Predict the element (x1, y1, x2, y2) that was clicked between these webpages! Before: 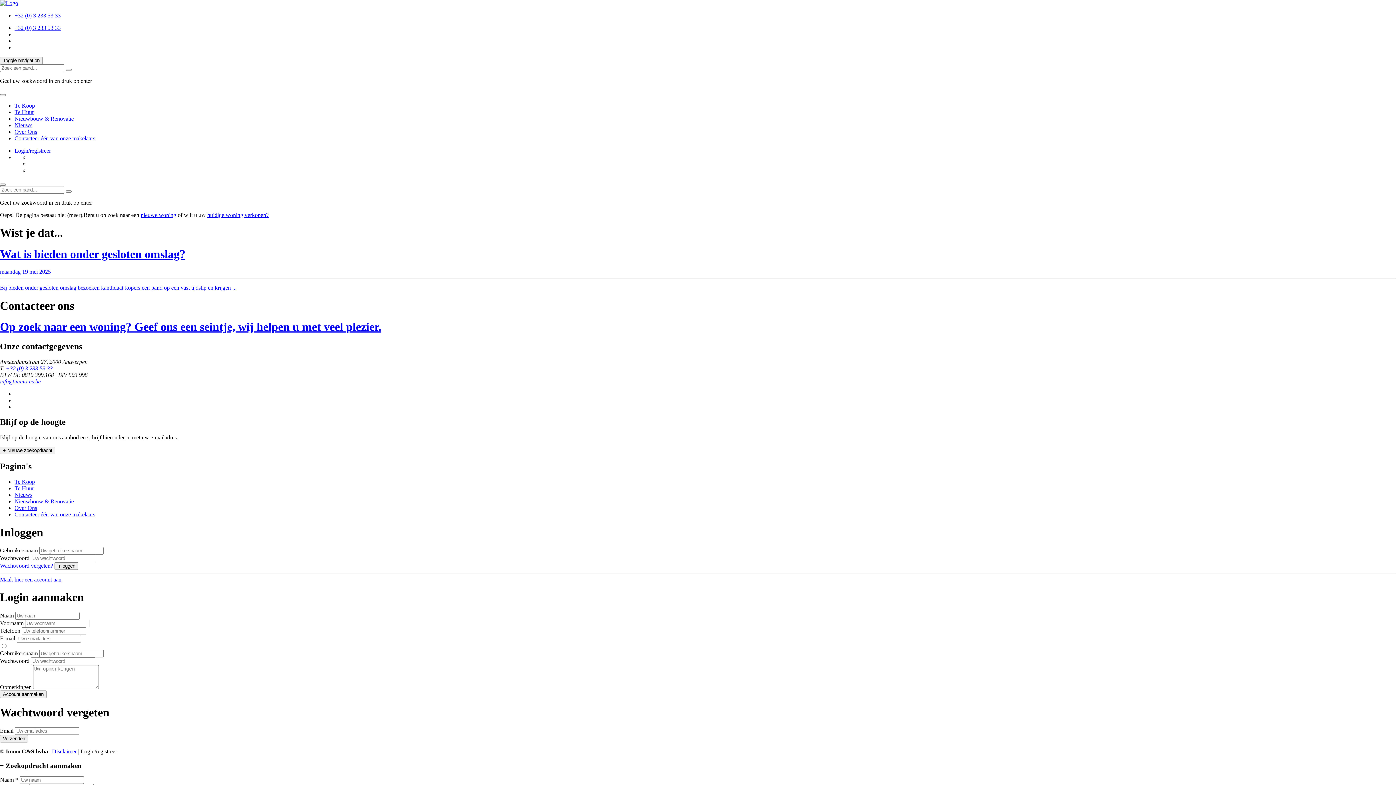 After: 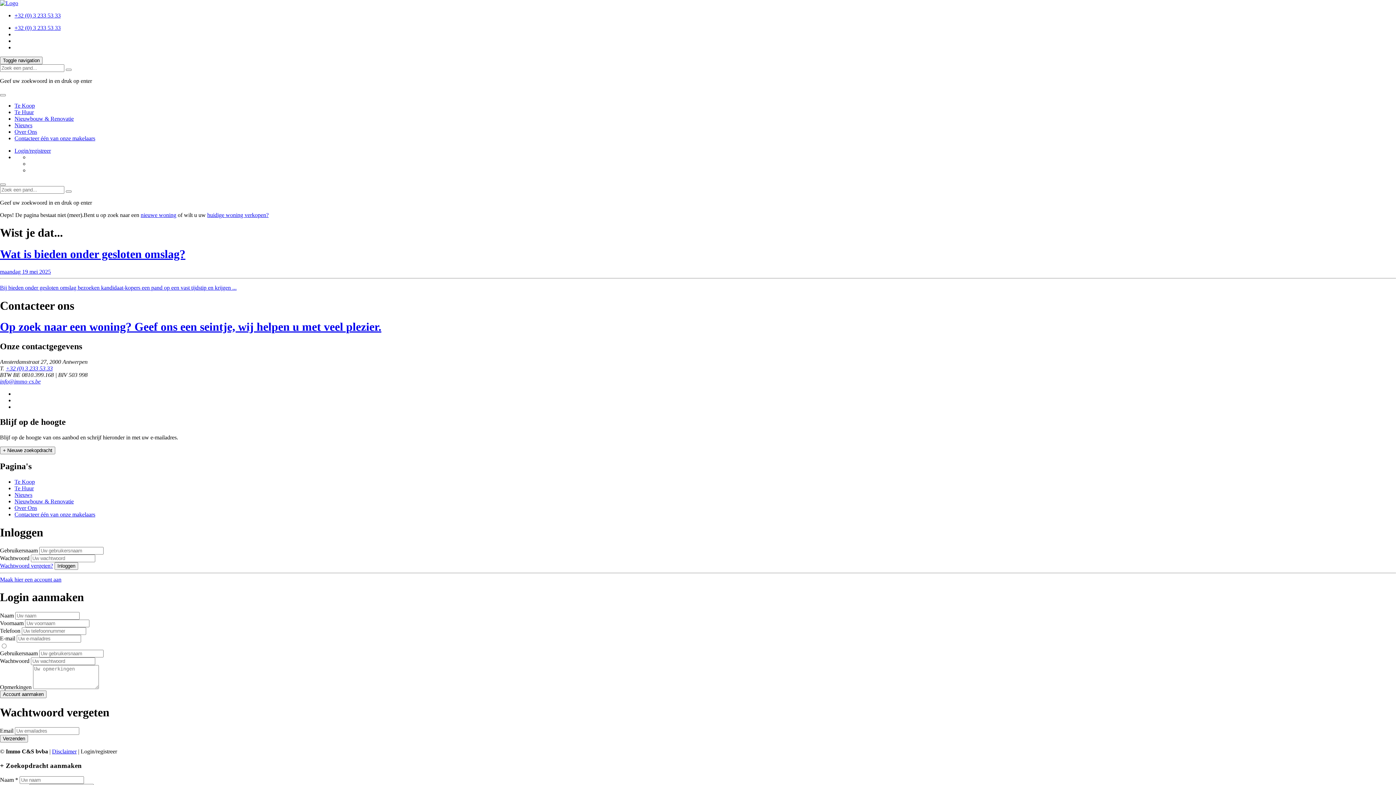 Action: label: info@immo-cs.be bbox: (0, 378, 40, 384)